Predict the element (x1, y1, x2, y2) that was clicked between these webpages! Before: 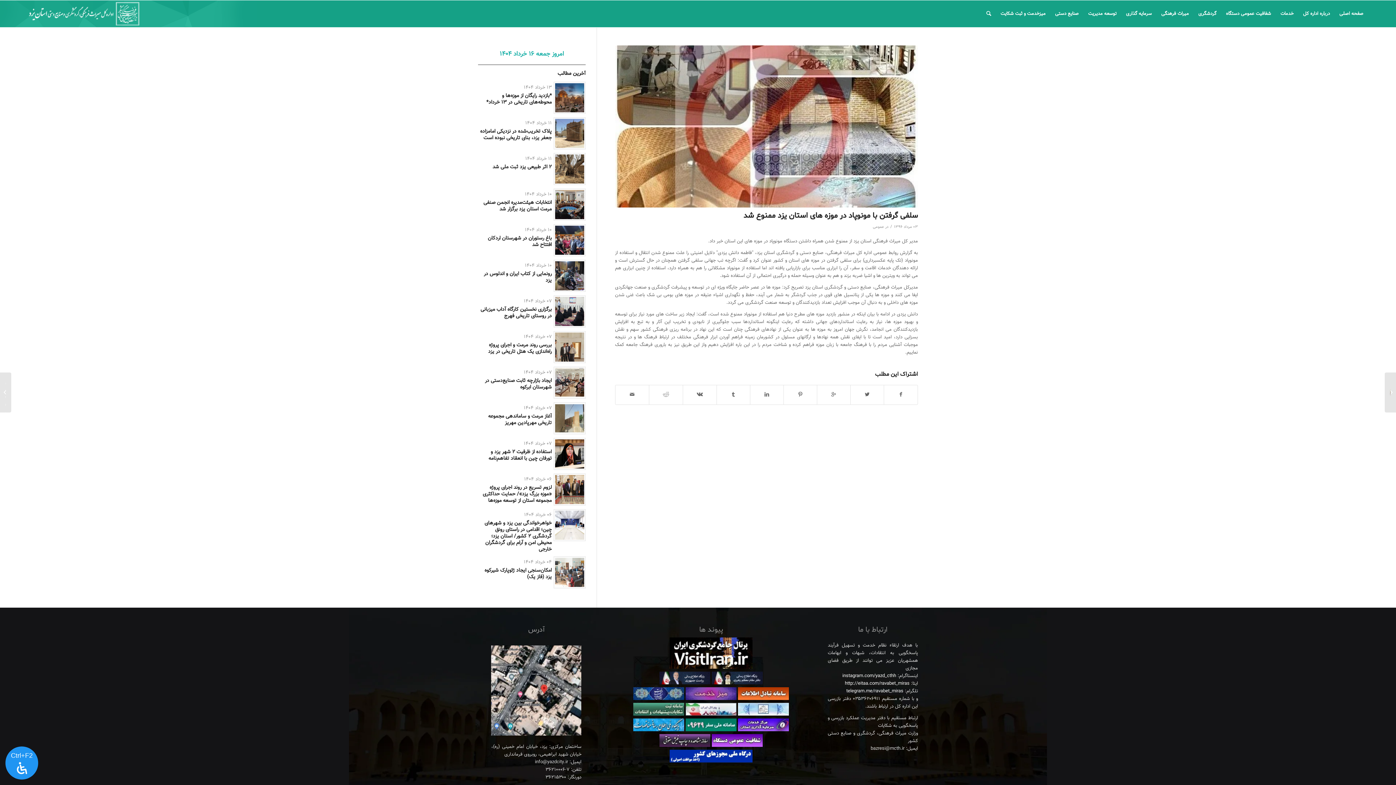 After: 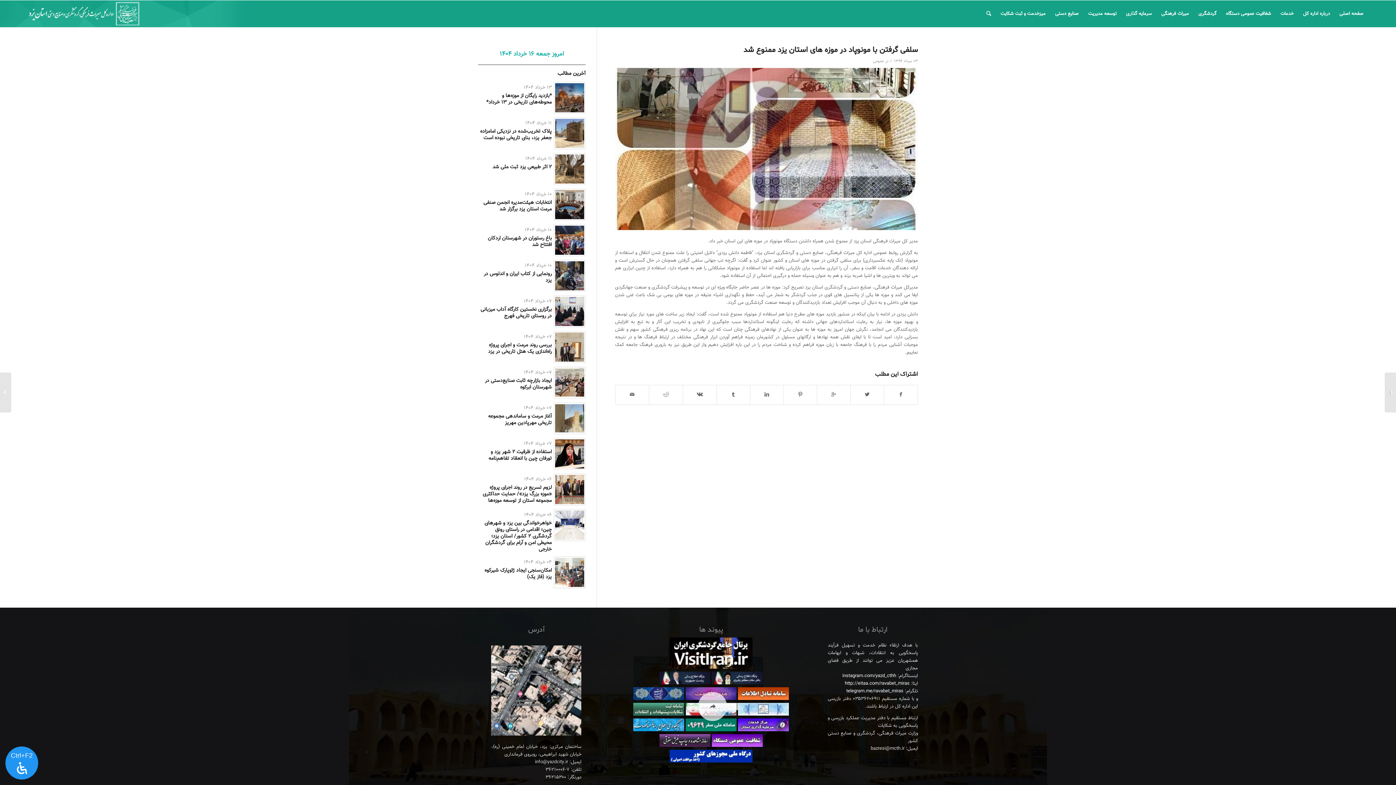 Action: bbox: (738, 711, 789, 718)